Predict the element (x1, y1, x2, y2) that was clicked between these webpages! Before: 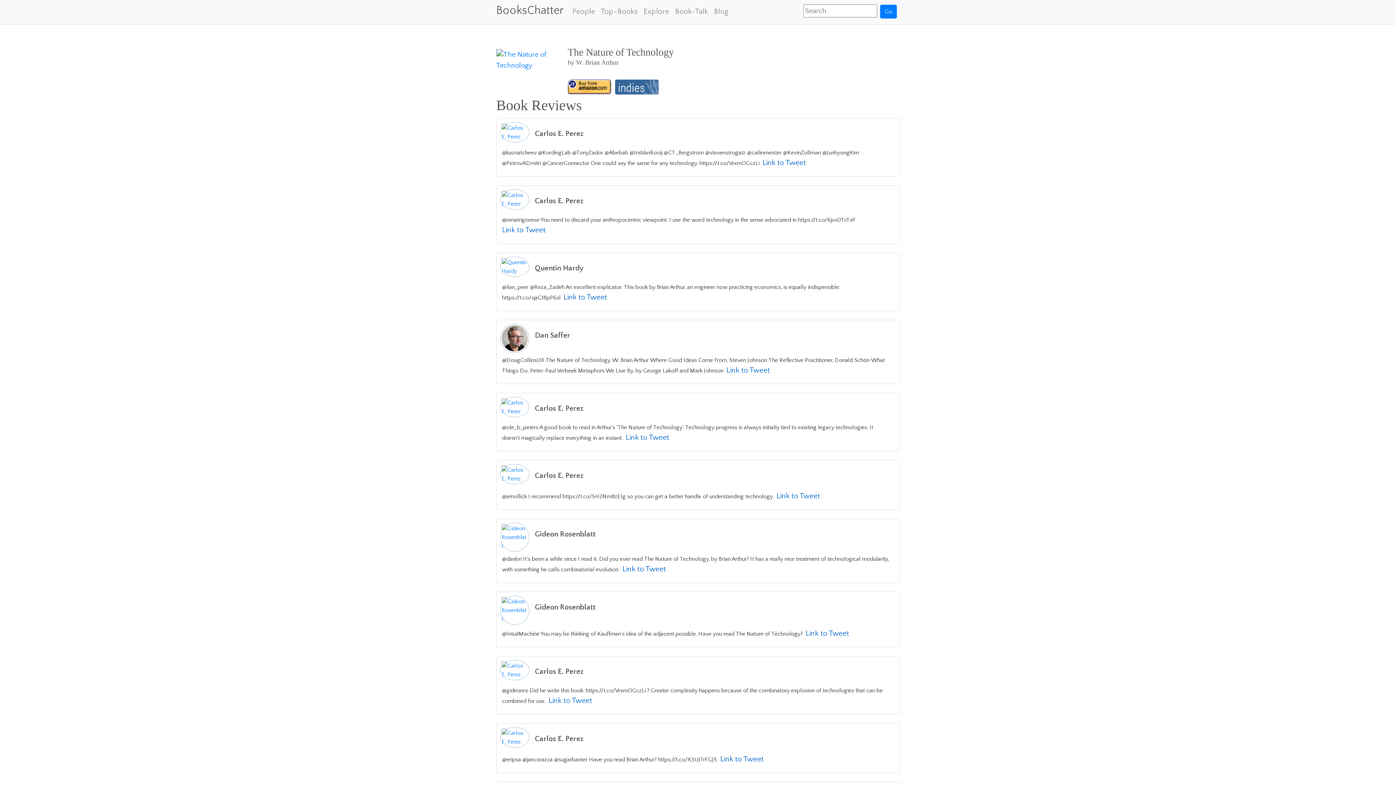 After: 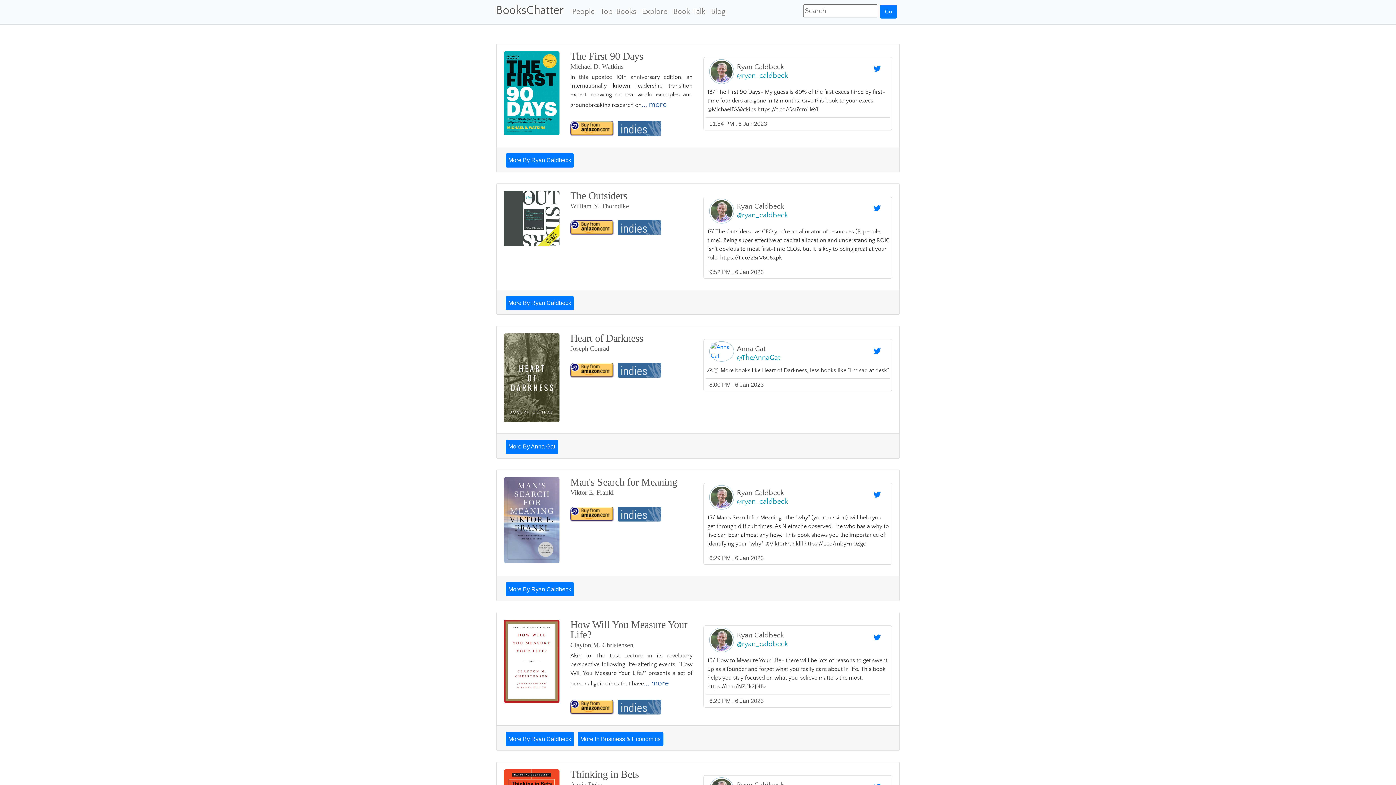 Action: bbox: (496, 0, 563, 21) label: BooksChatter